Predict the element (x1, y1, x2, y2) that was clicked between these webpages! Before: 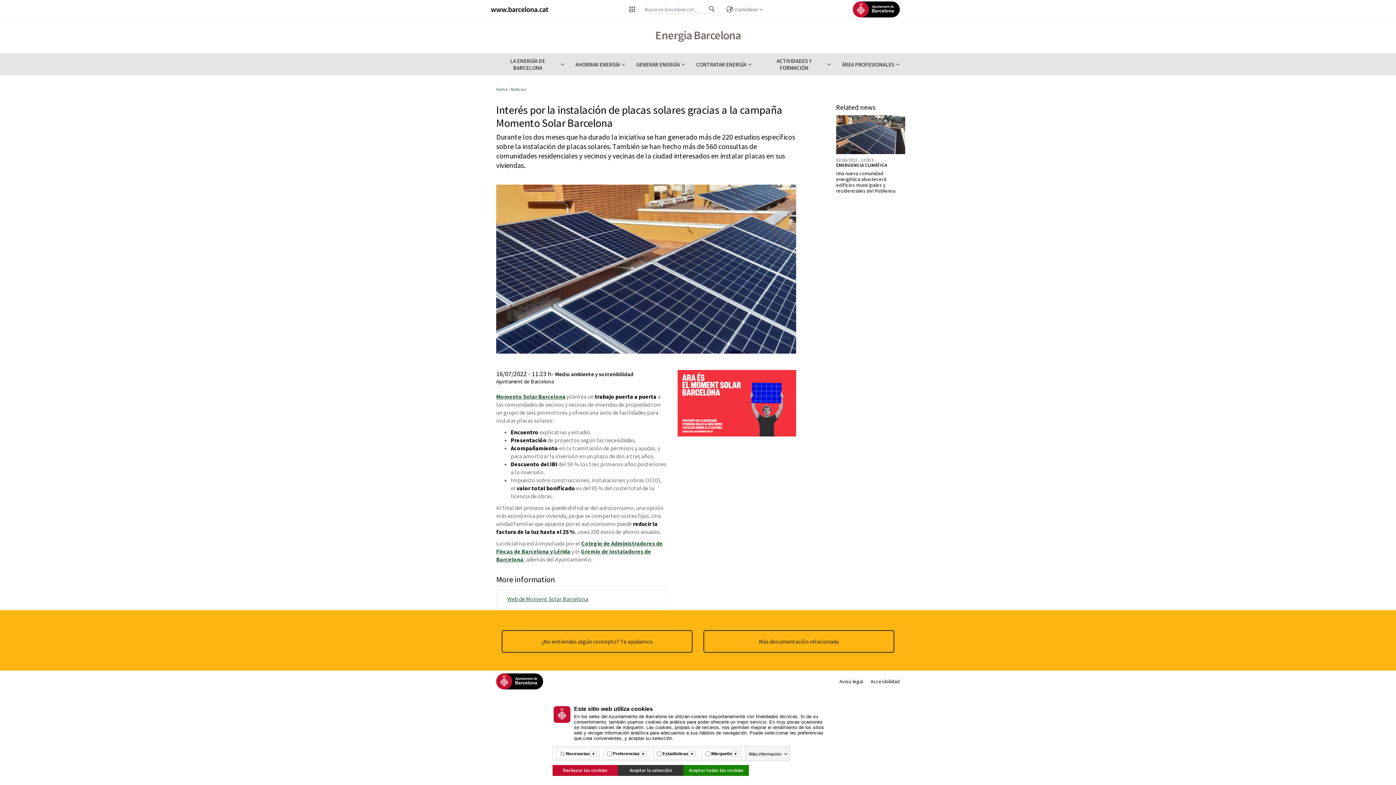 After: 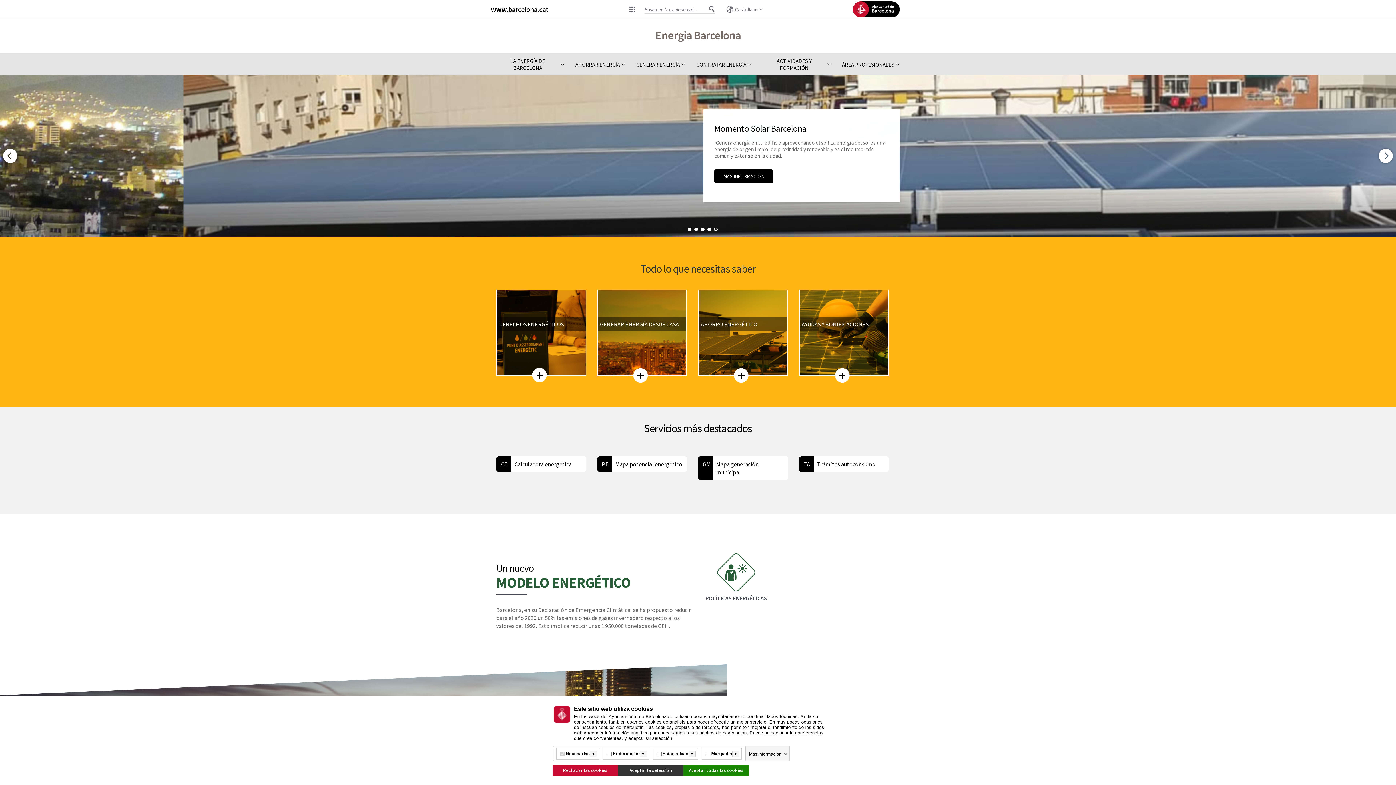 Action: label: Home bbox: (496, 86, 507, 92)